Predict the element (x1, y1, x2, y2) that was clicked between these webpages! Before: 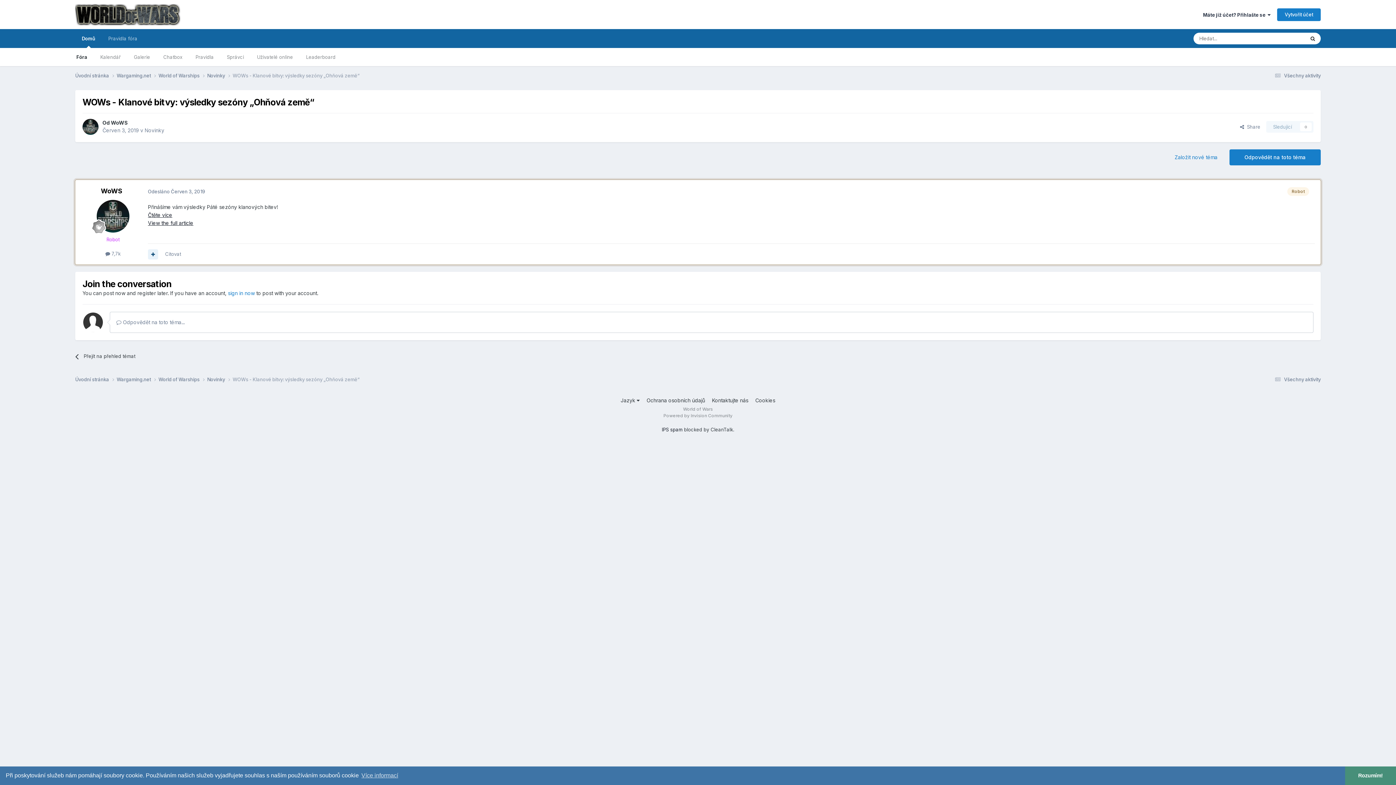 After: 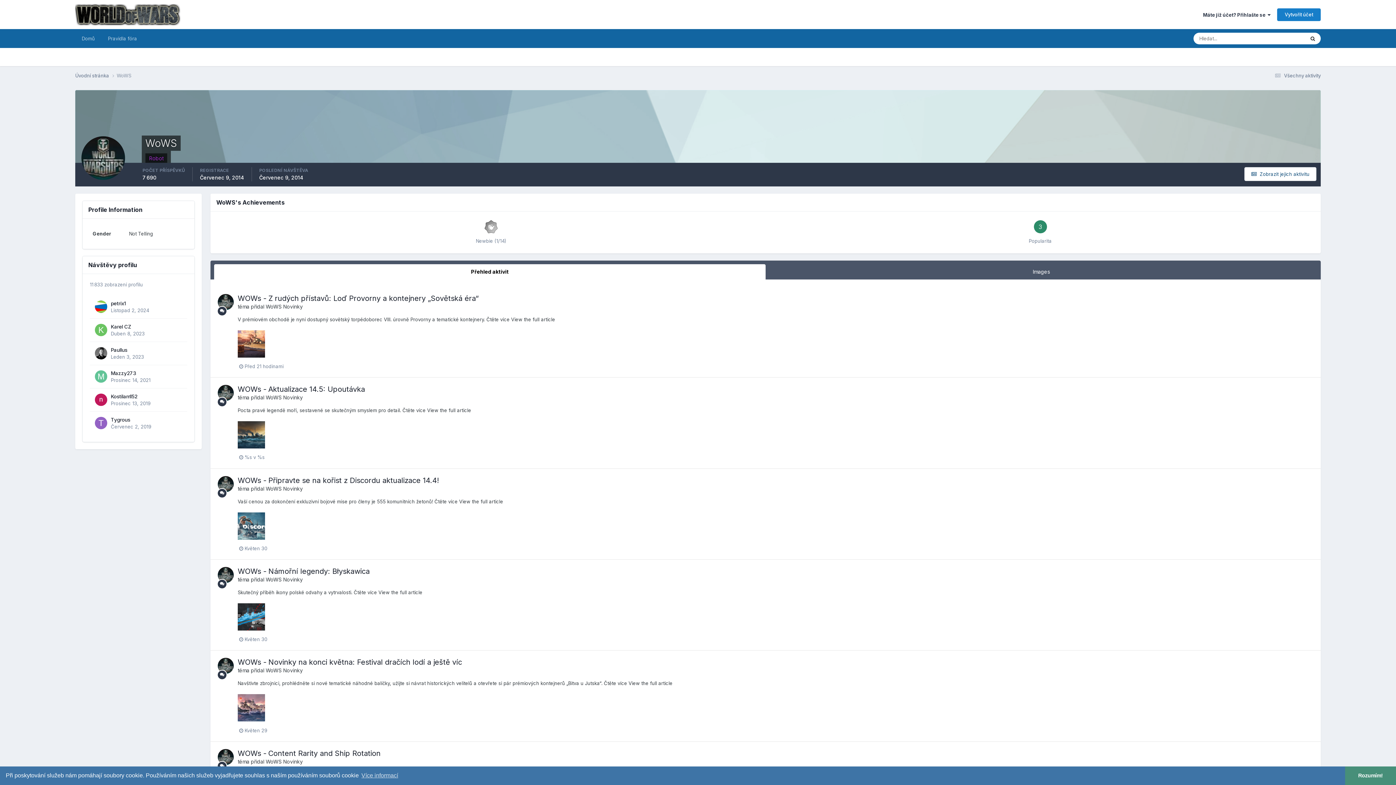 Action: bbox: (110, 119, 128, 125) label: WoWS